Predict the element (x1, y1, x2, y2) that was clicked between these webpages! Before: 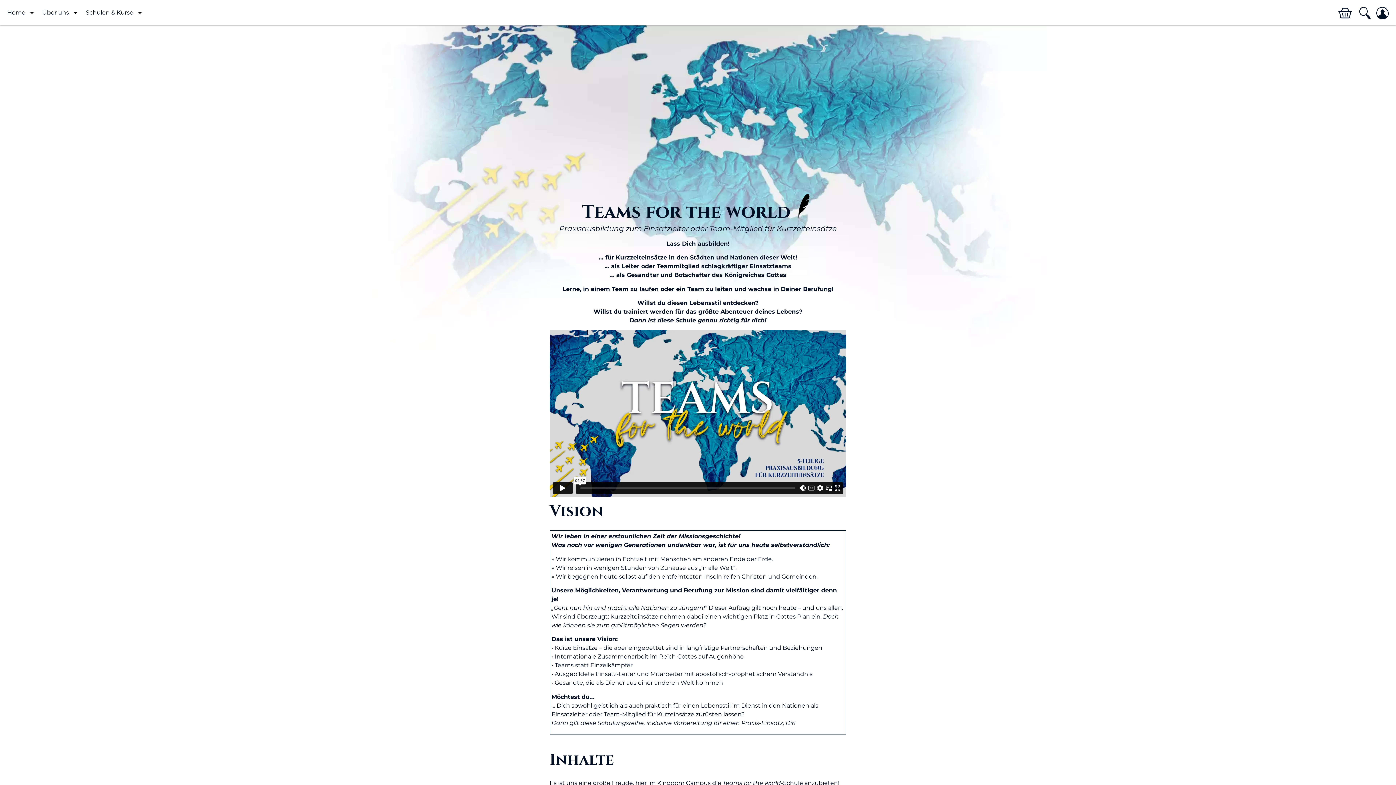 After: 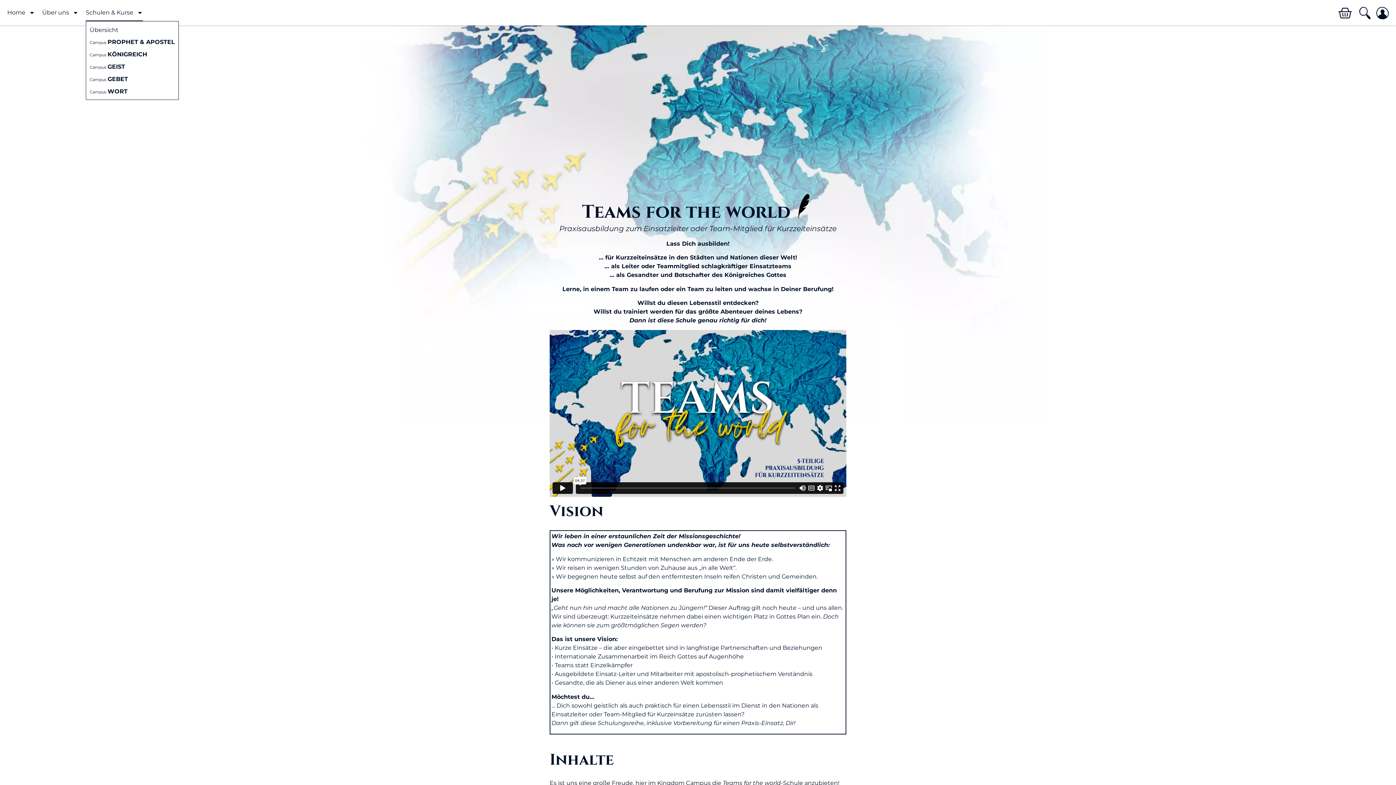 Action: bbox: (85, 4, 142, 21) label: Schulen & Kurse